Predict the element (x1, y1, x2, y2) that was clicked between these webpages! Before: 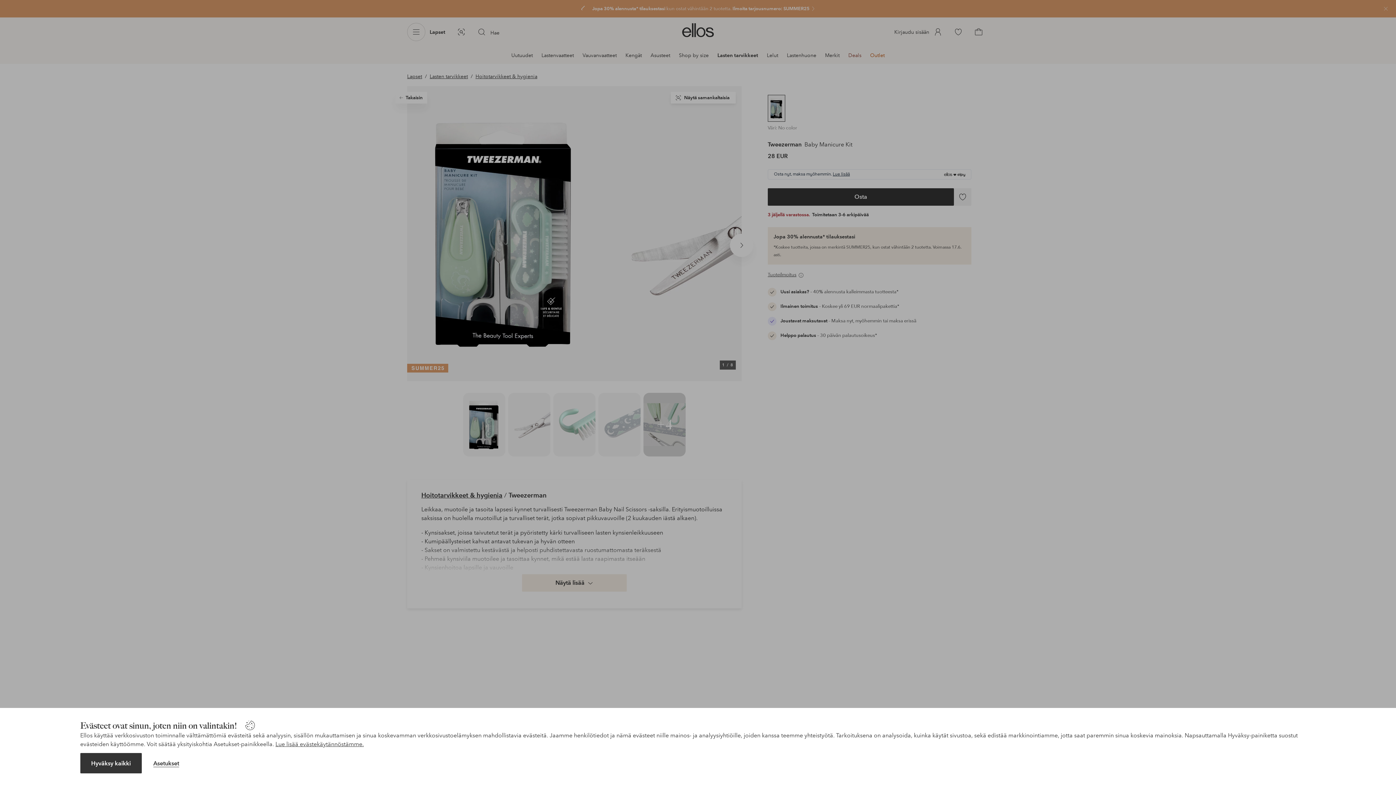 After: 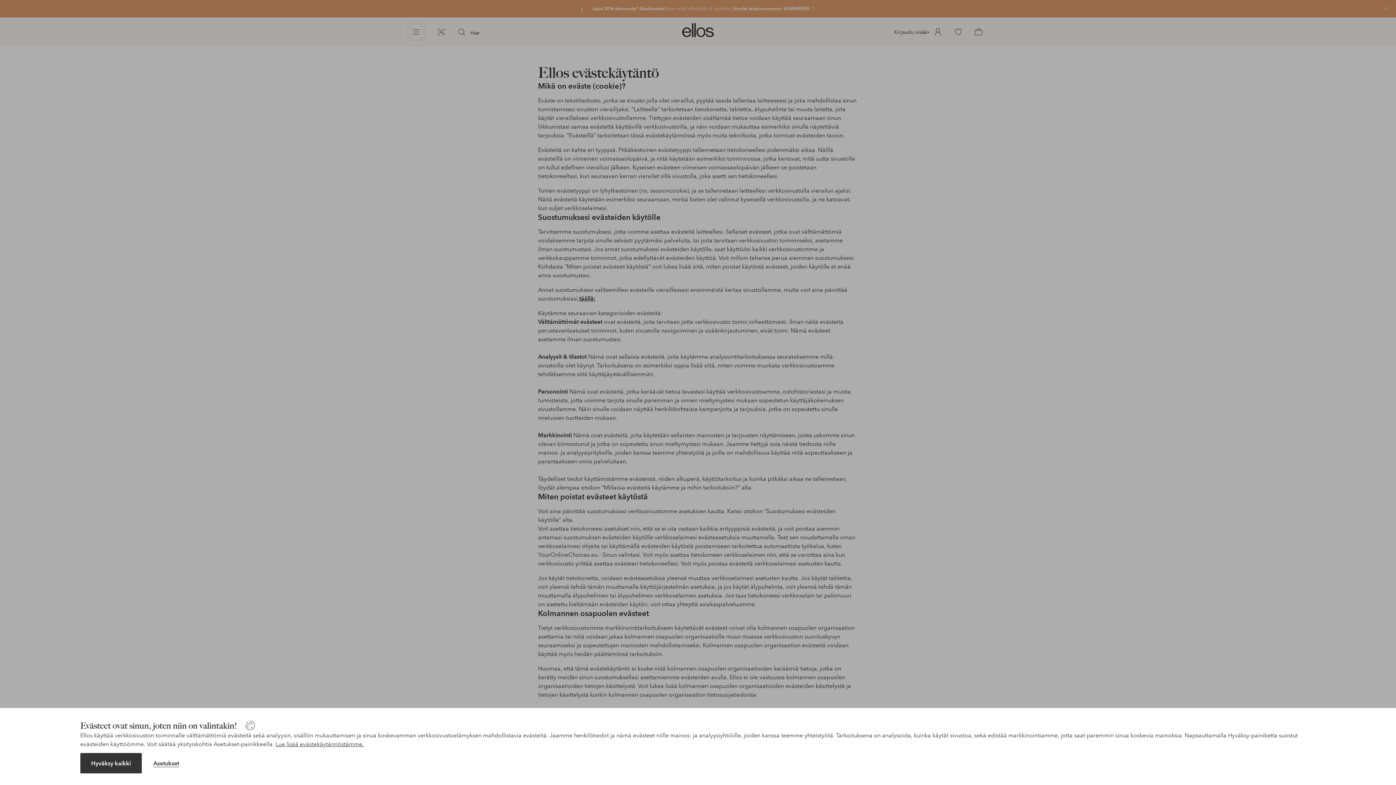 Action: label: Lue lisää evästekäytännöstämme. bbox: (275, 741, 363, 748)